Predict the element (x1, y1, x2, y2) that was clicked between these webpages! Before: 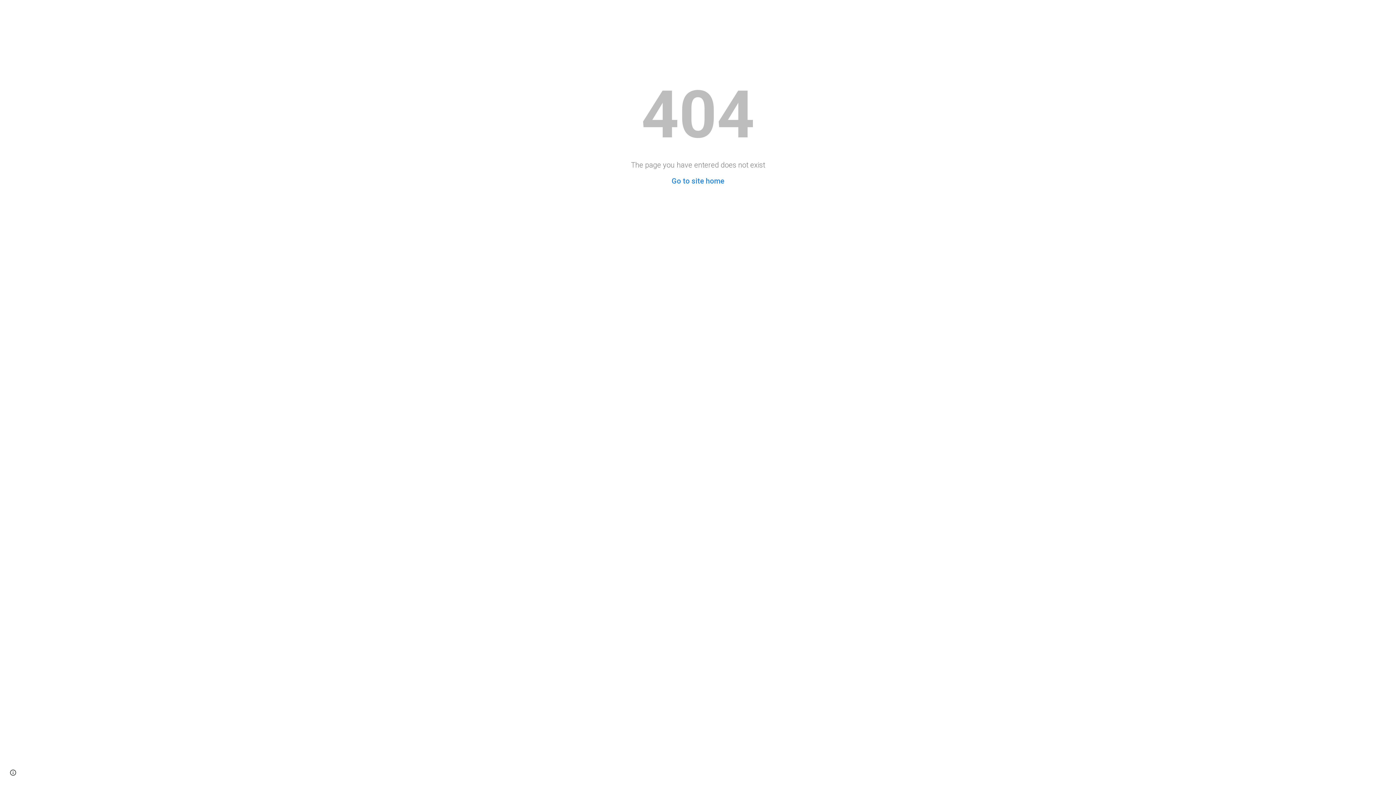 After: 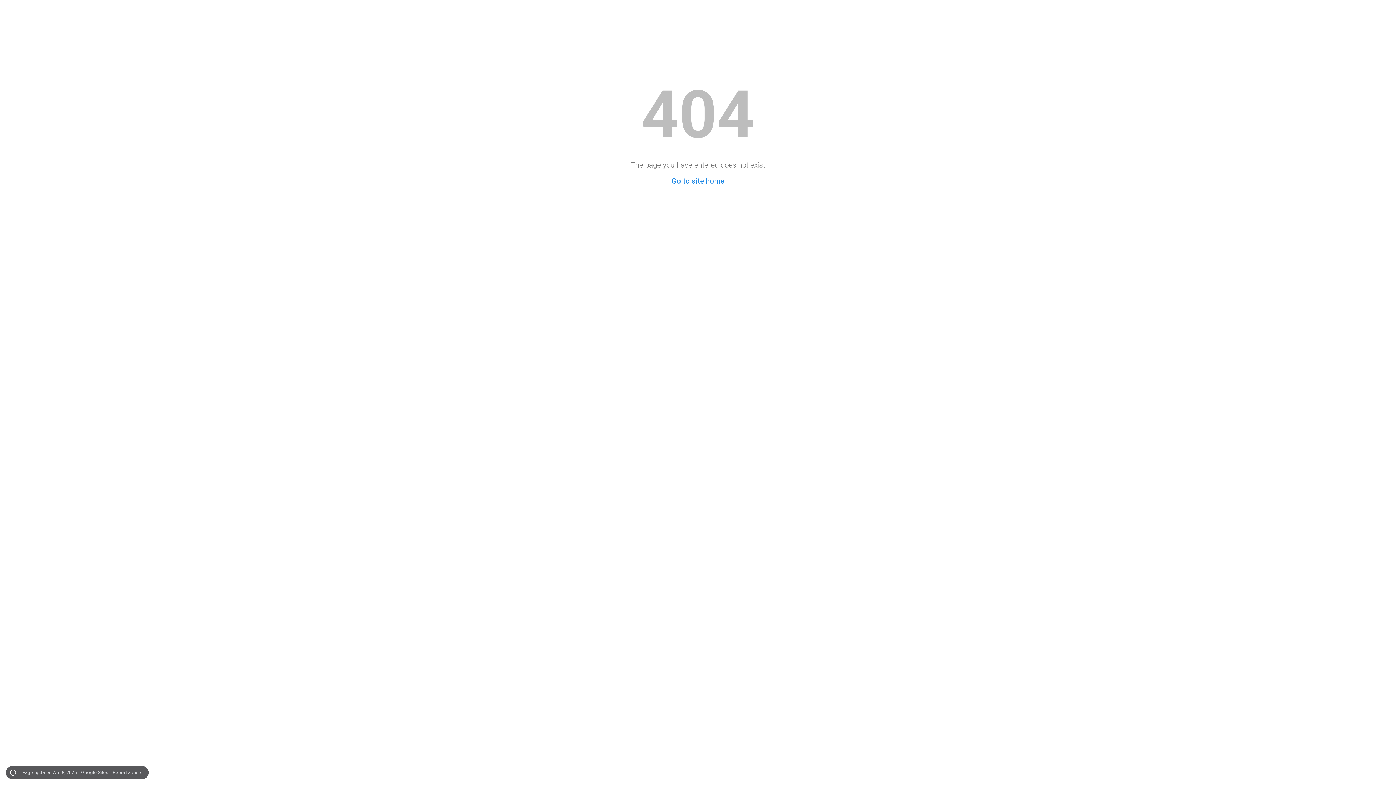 Action: label: Site actions bbox: (8, 768, 18, 778)